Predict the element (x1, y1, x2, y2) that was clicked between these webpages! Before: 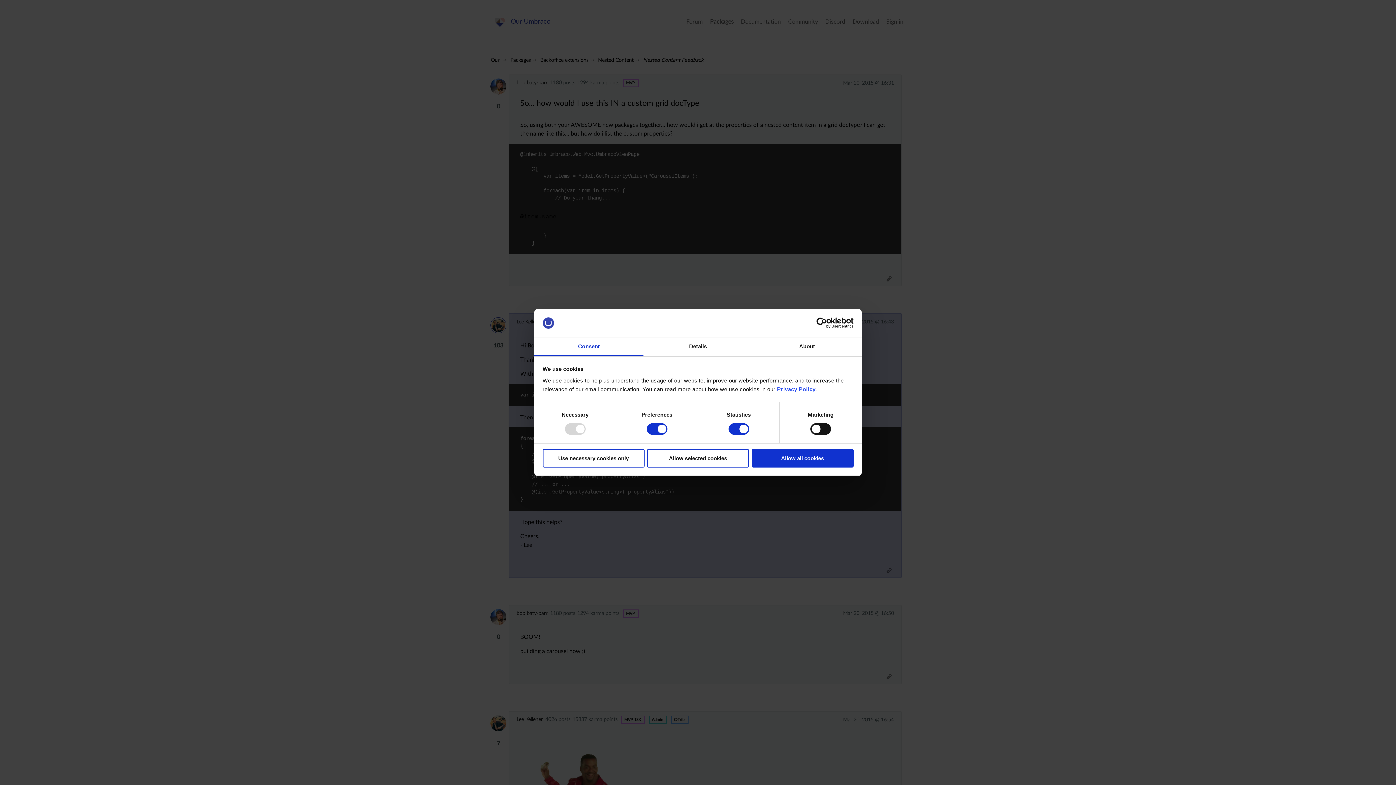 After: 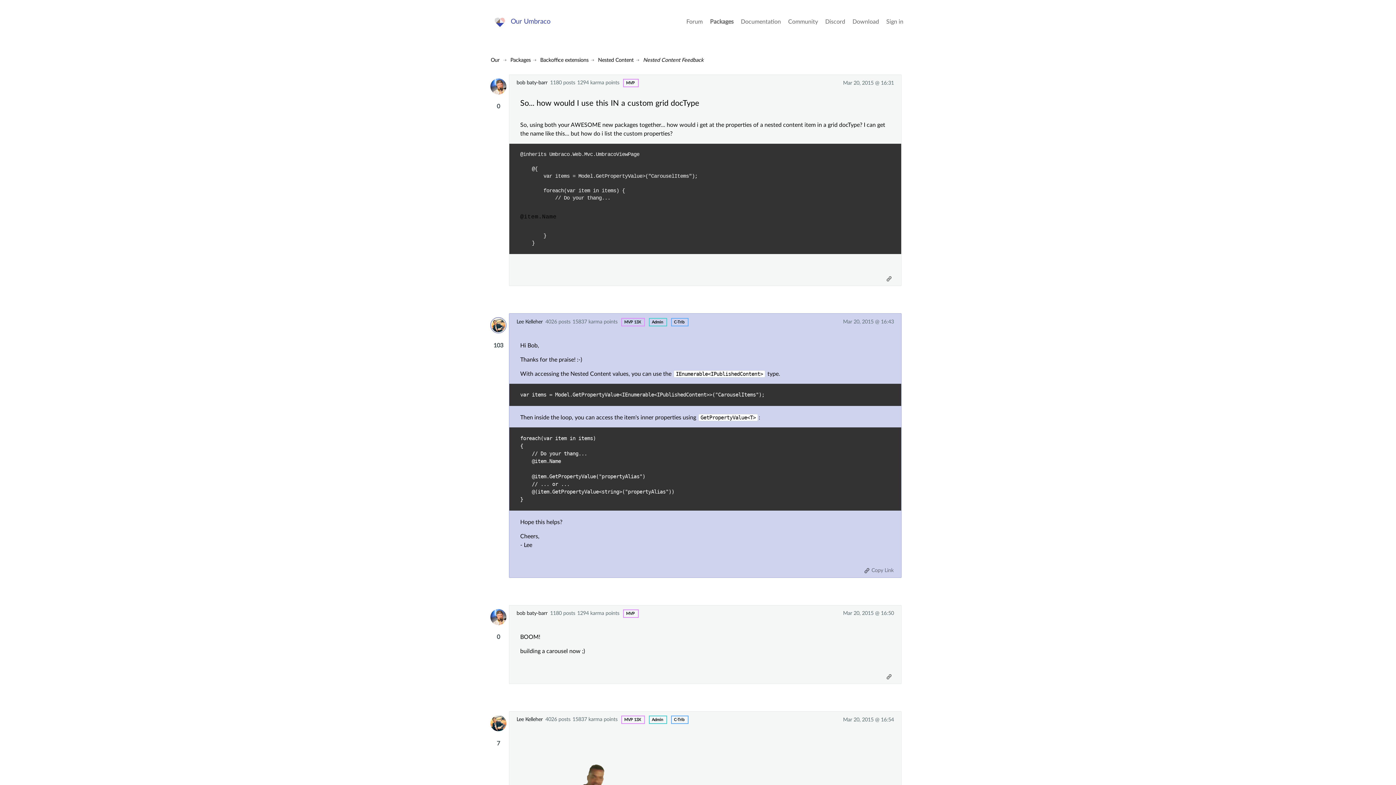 Action: label: Use necessary cookies only bbox: (542, 449, 644, 467)